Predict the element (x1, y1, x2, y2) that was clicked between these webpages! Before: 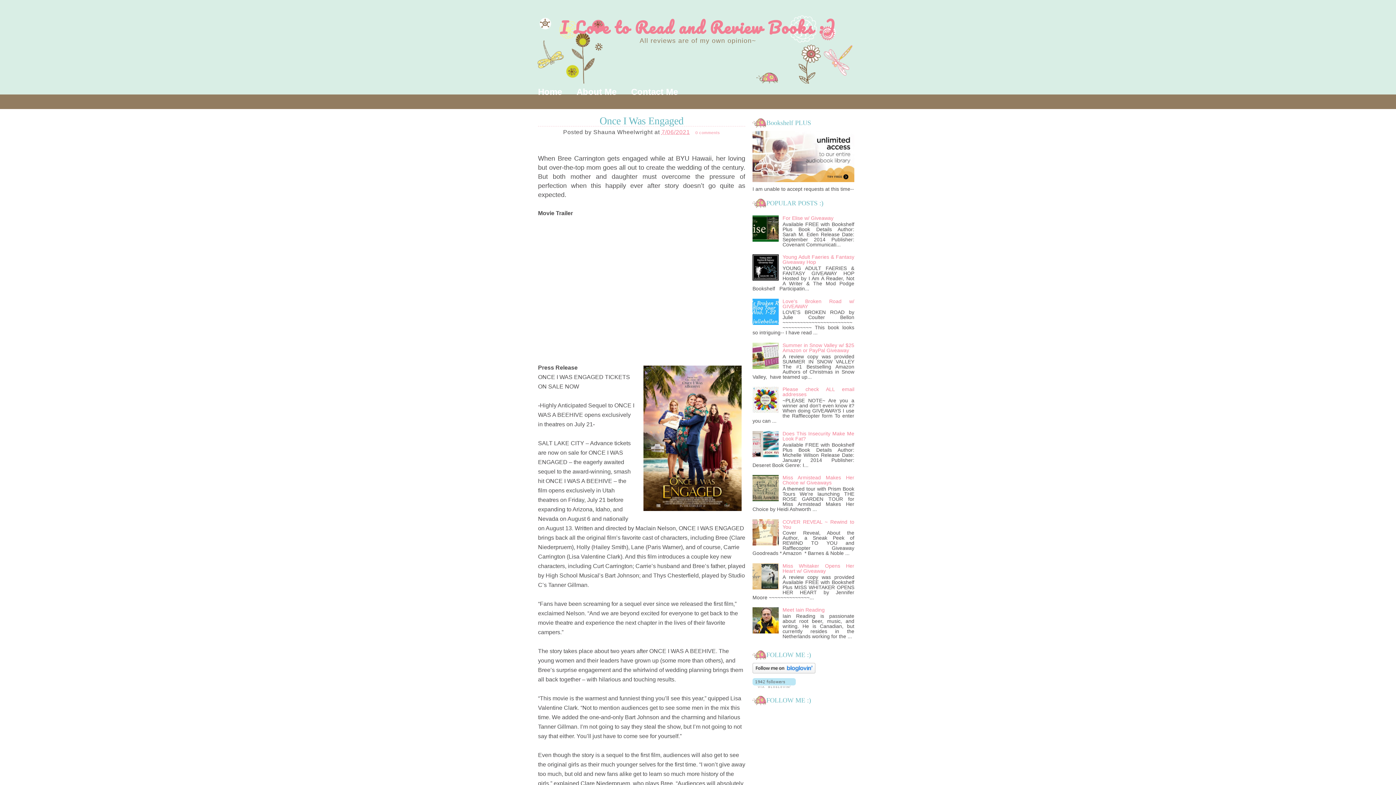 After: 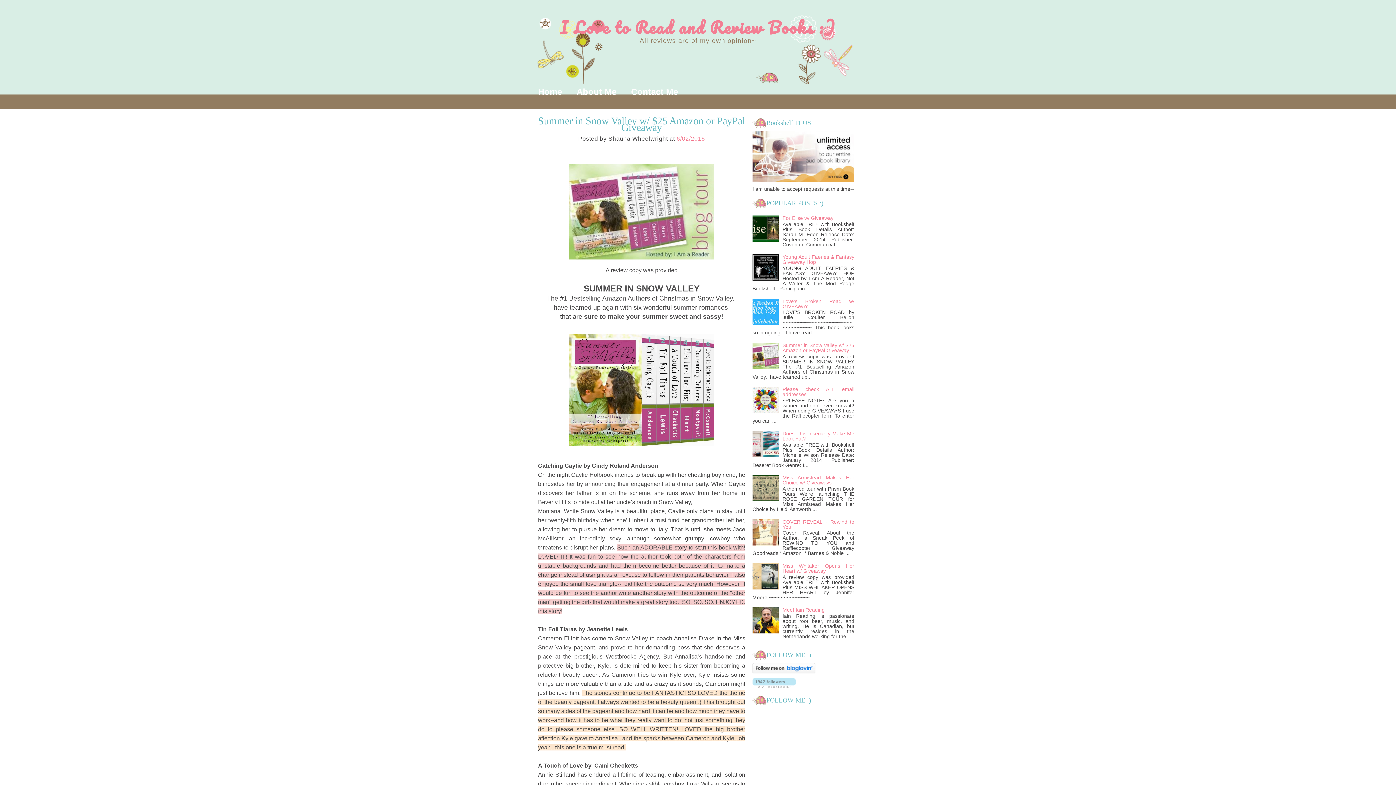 Action: bbox: (782, 342, 854, 353) label: Summer in Snow Valley w/ $25 Amazon or PayPal Giveaway